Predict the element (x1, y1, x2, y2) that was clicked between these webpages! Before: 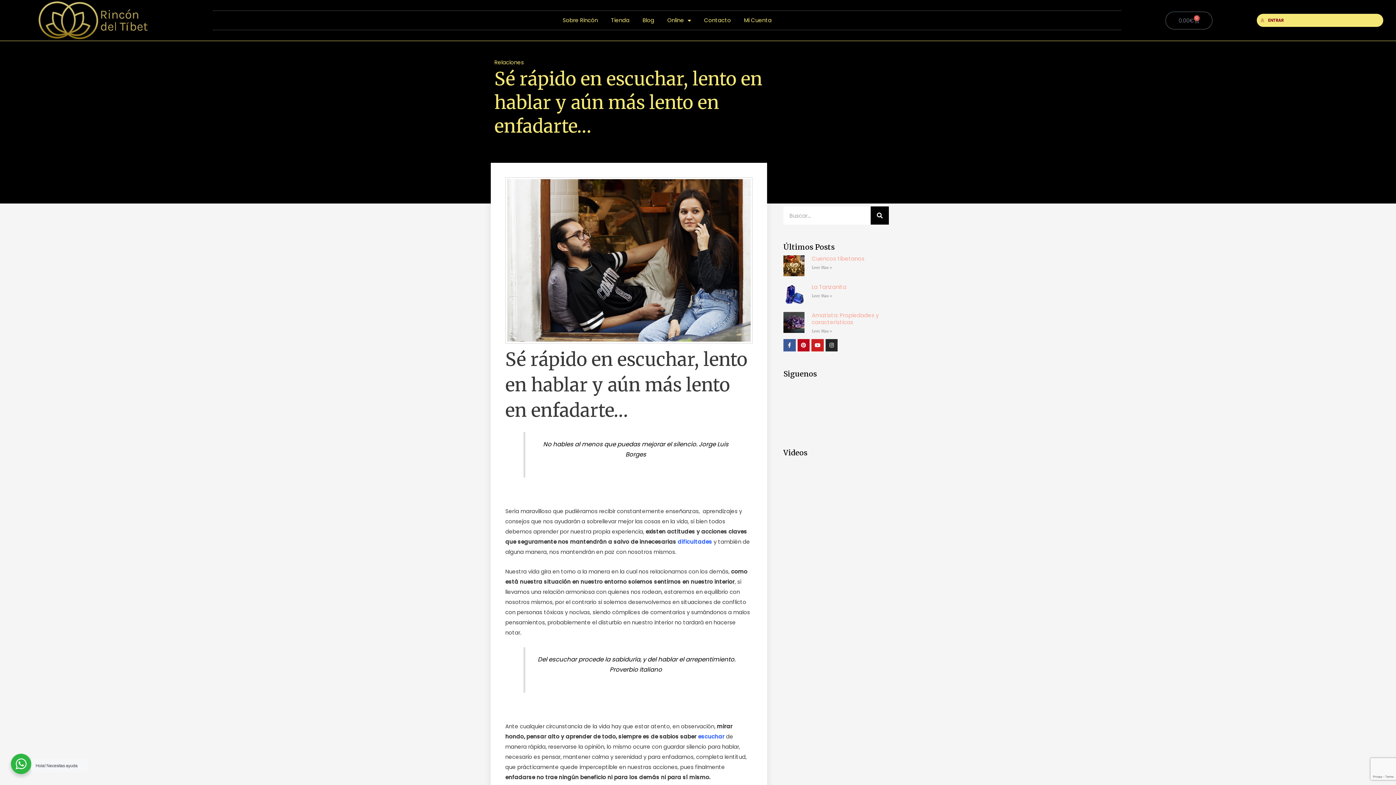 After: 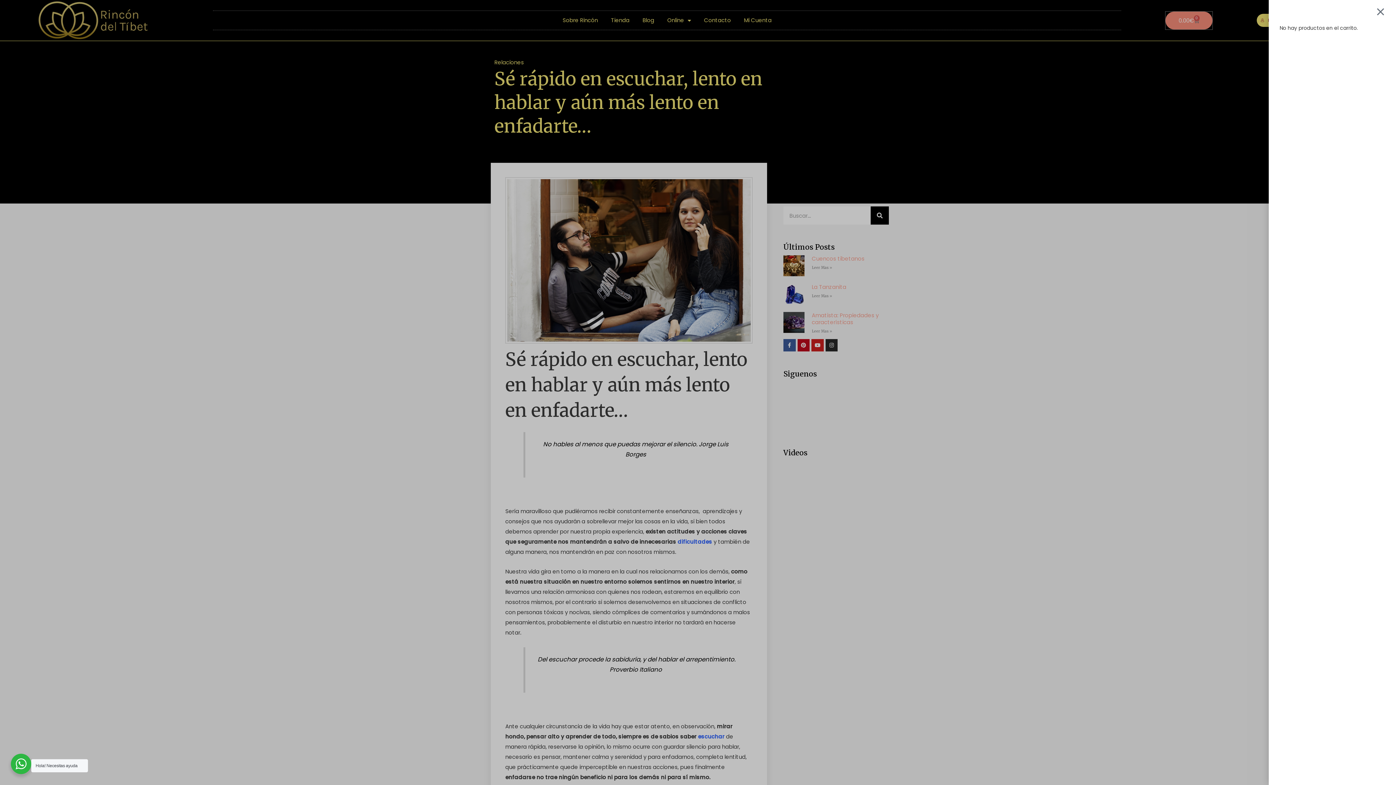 Action: bbox: (1165, 11, 1212, 29) label: 0.00€
0
CARRITO